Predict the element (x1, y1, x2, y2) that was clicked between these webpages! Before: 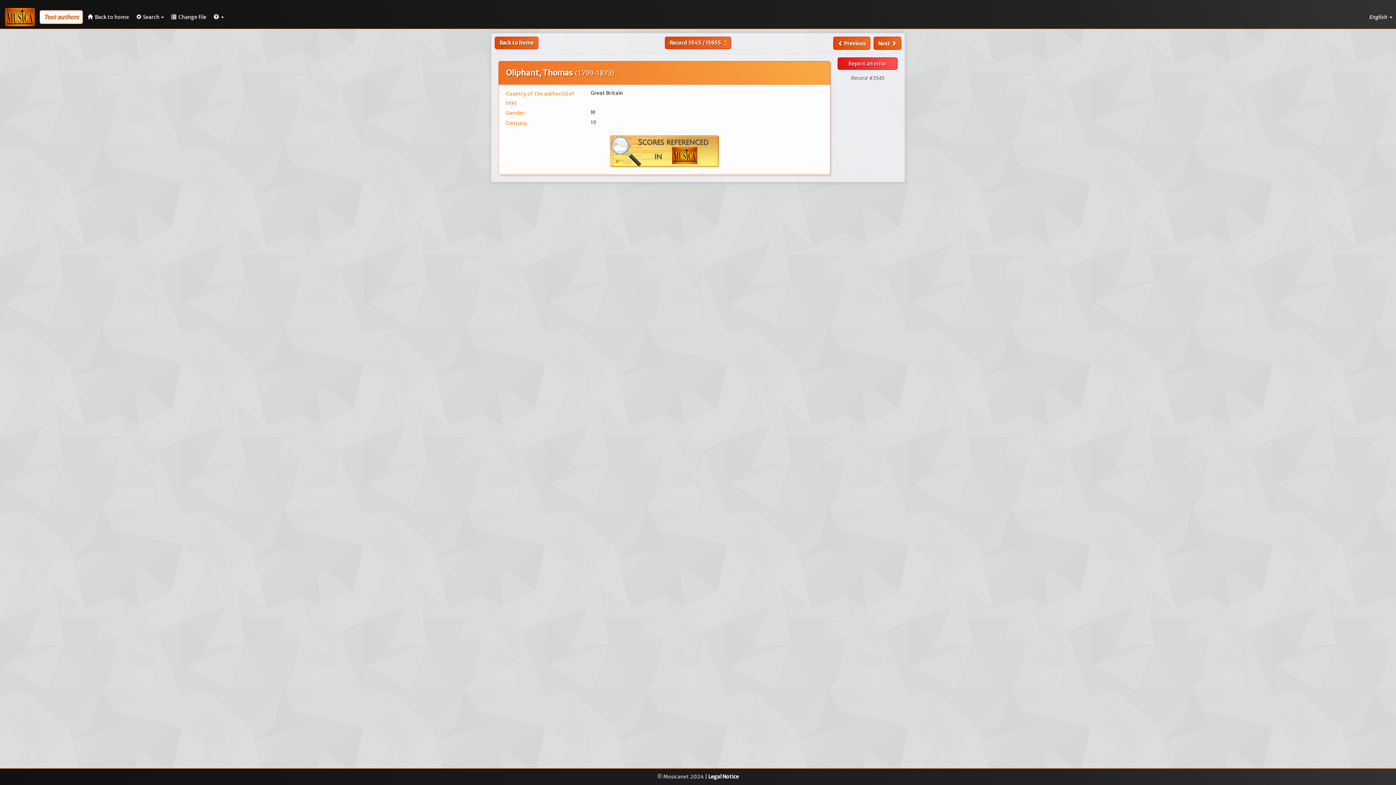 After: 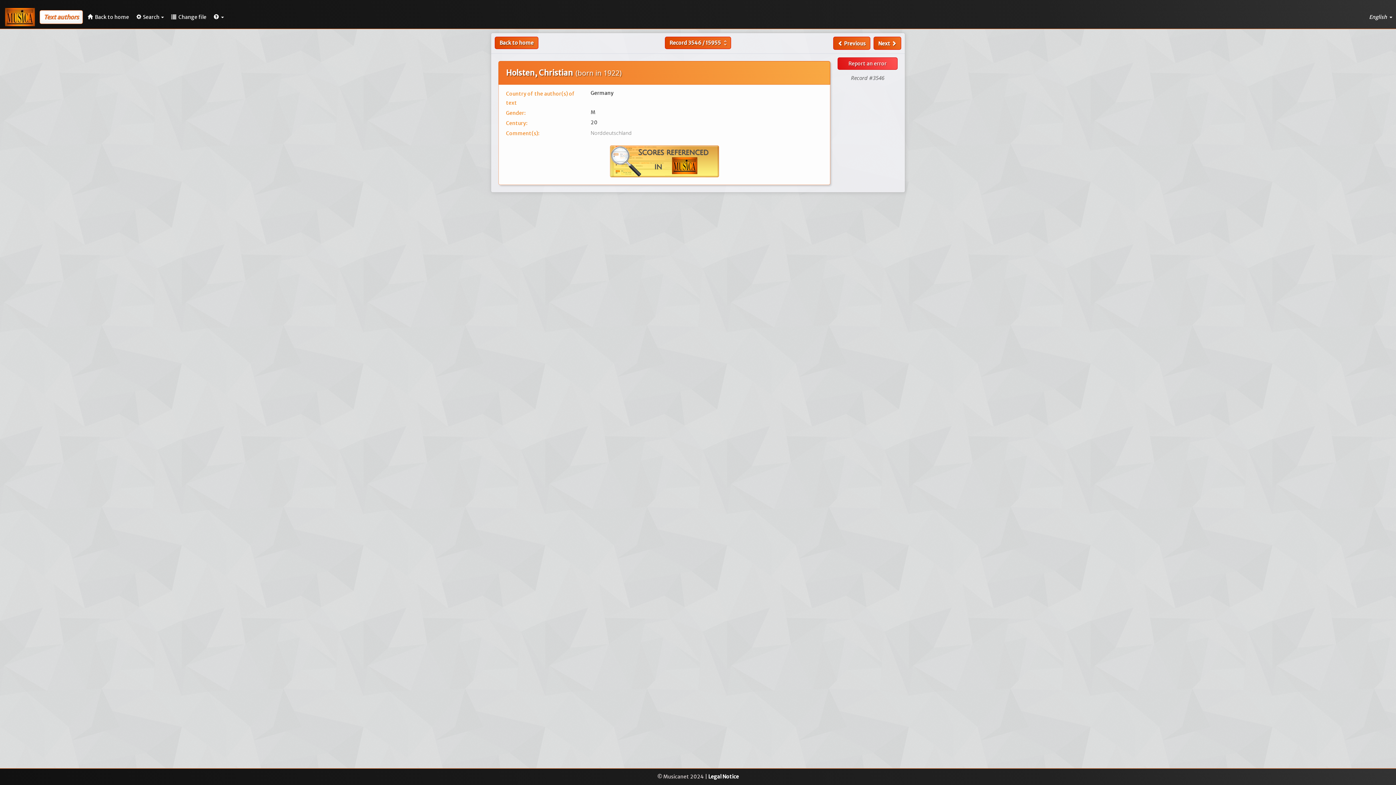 Action: bbox: (873, 36, 901, 49) label: Next 